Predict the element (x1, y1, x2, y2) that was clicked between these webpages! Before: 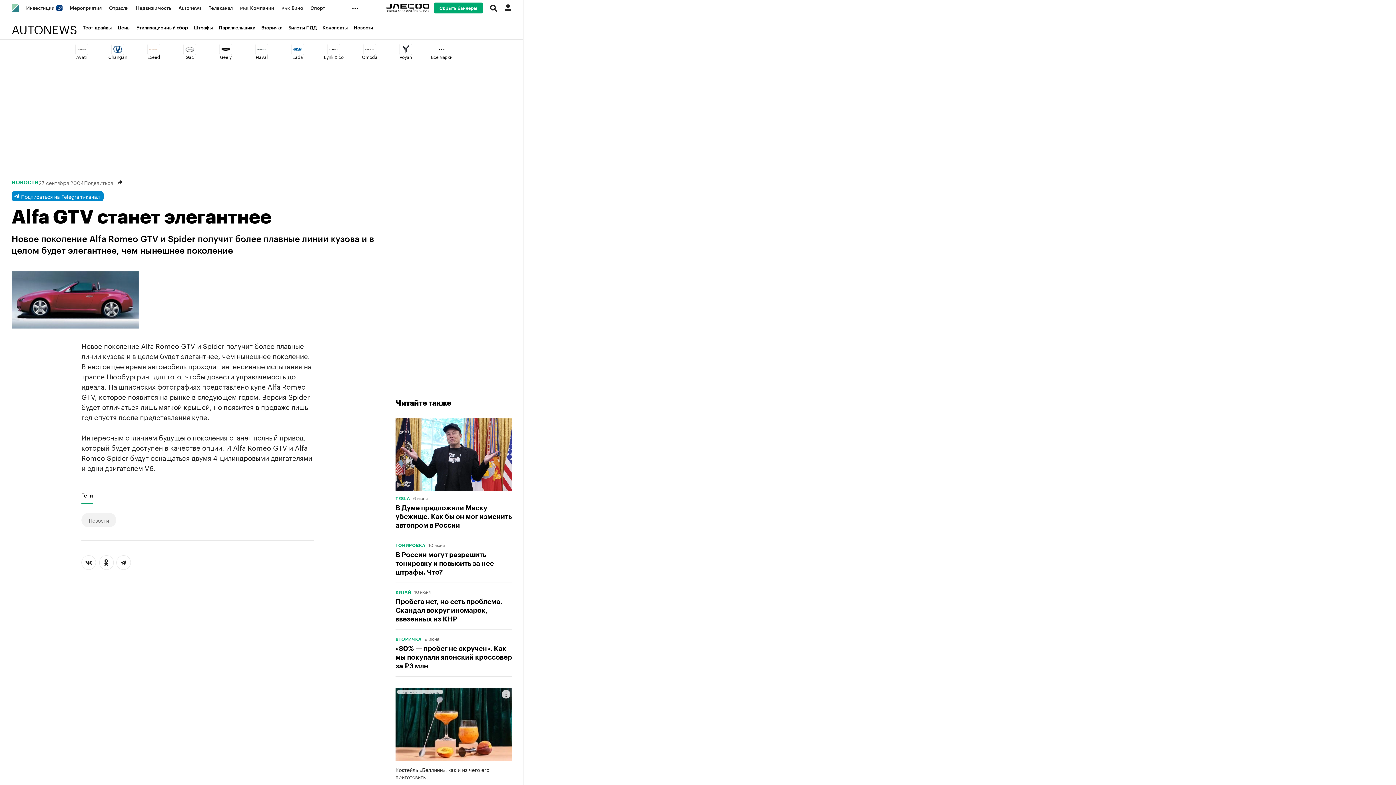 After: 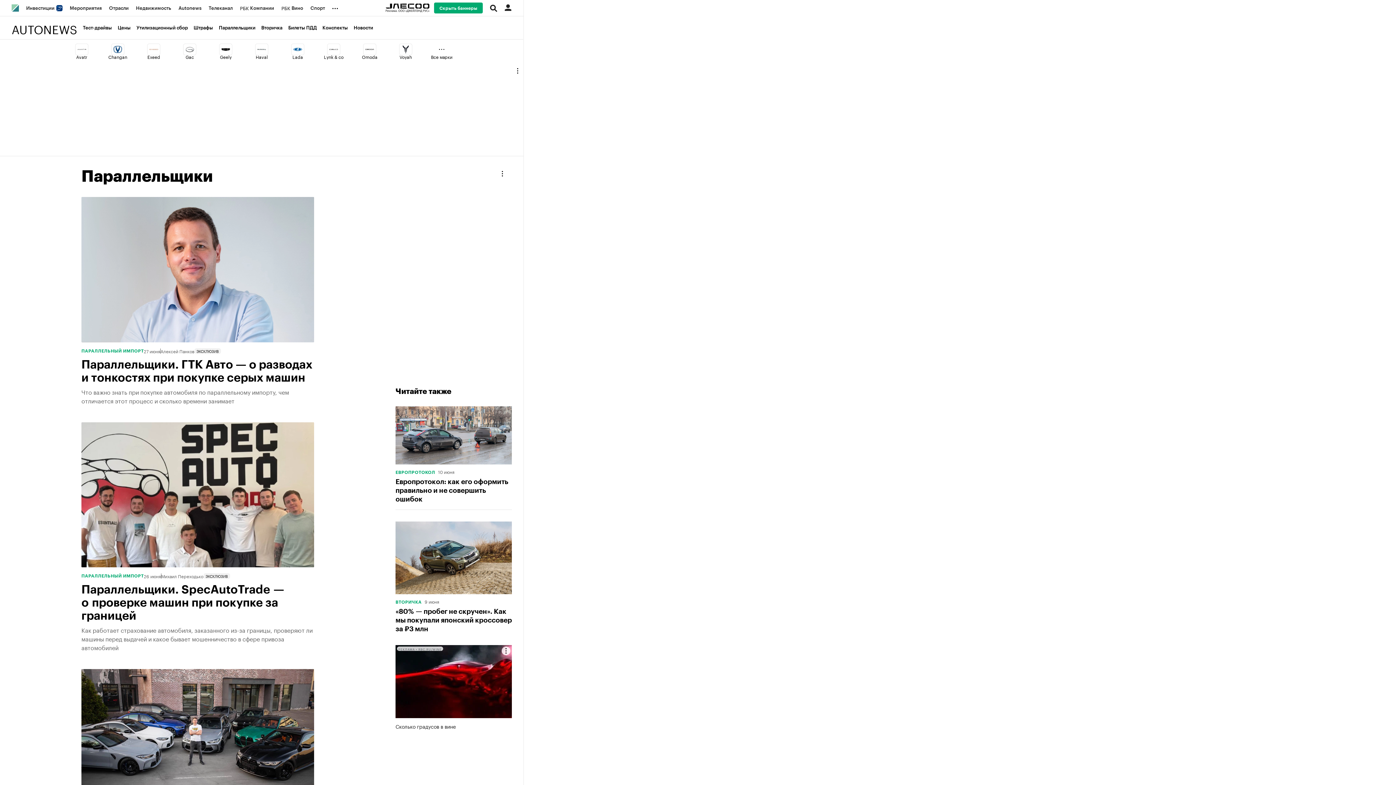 Action: label: Параллельщики bbox: (218, 25, 261, 30)